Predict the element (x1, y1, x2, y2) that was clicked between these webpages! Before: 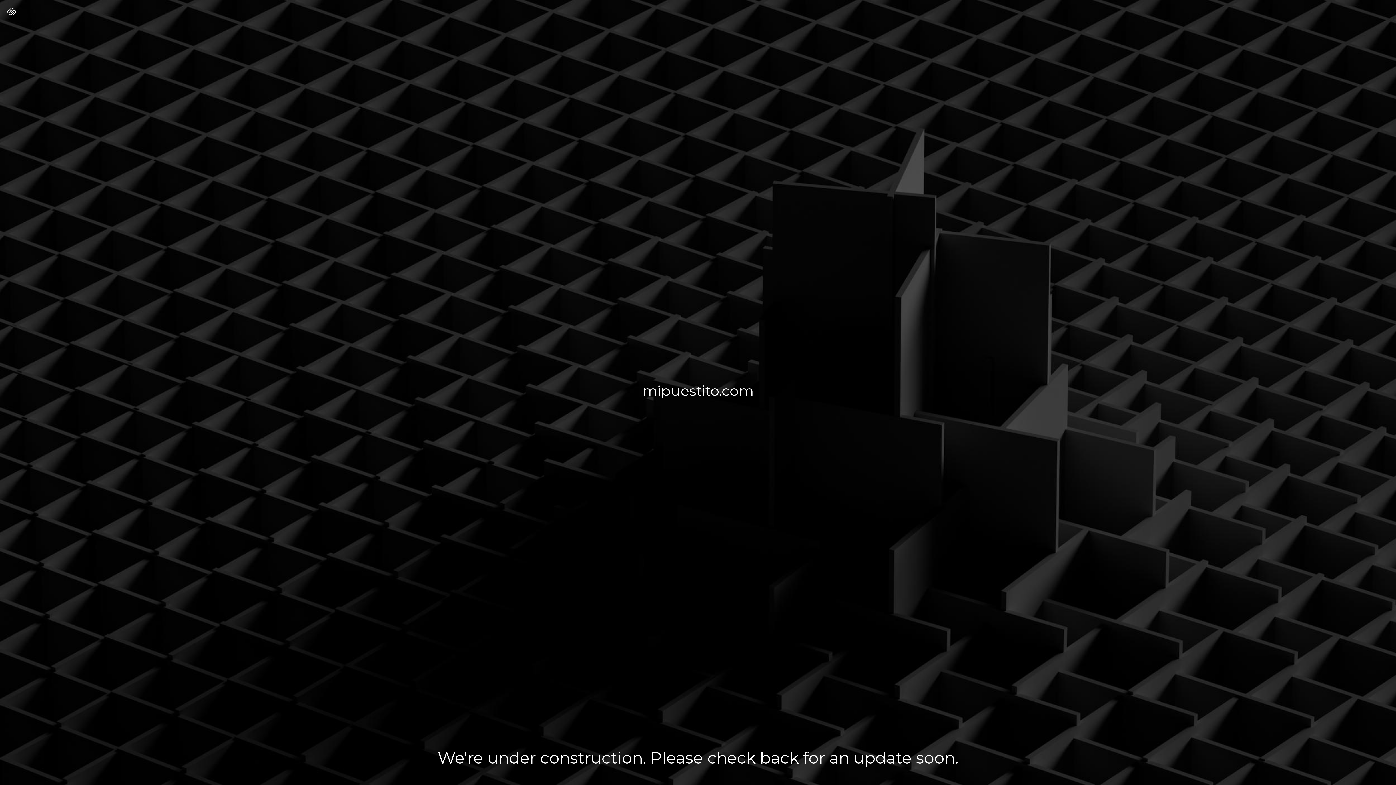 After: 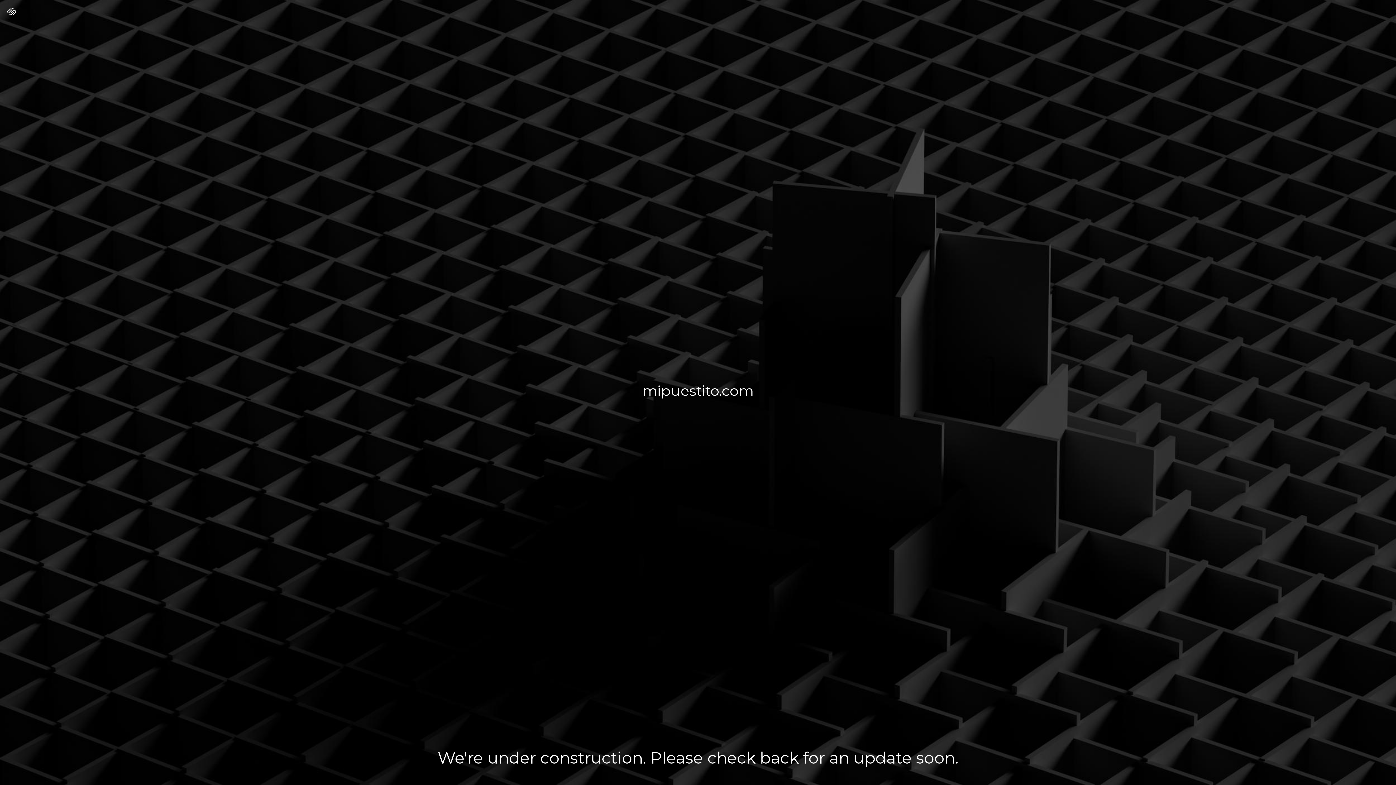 Action: bbox: (7, 7, 16, 17)